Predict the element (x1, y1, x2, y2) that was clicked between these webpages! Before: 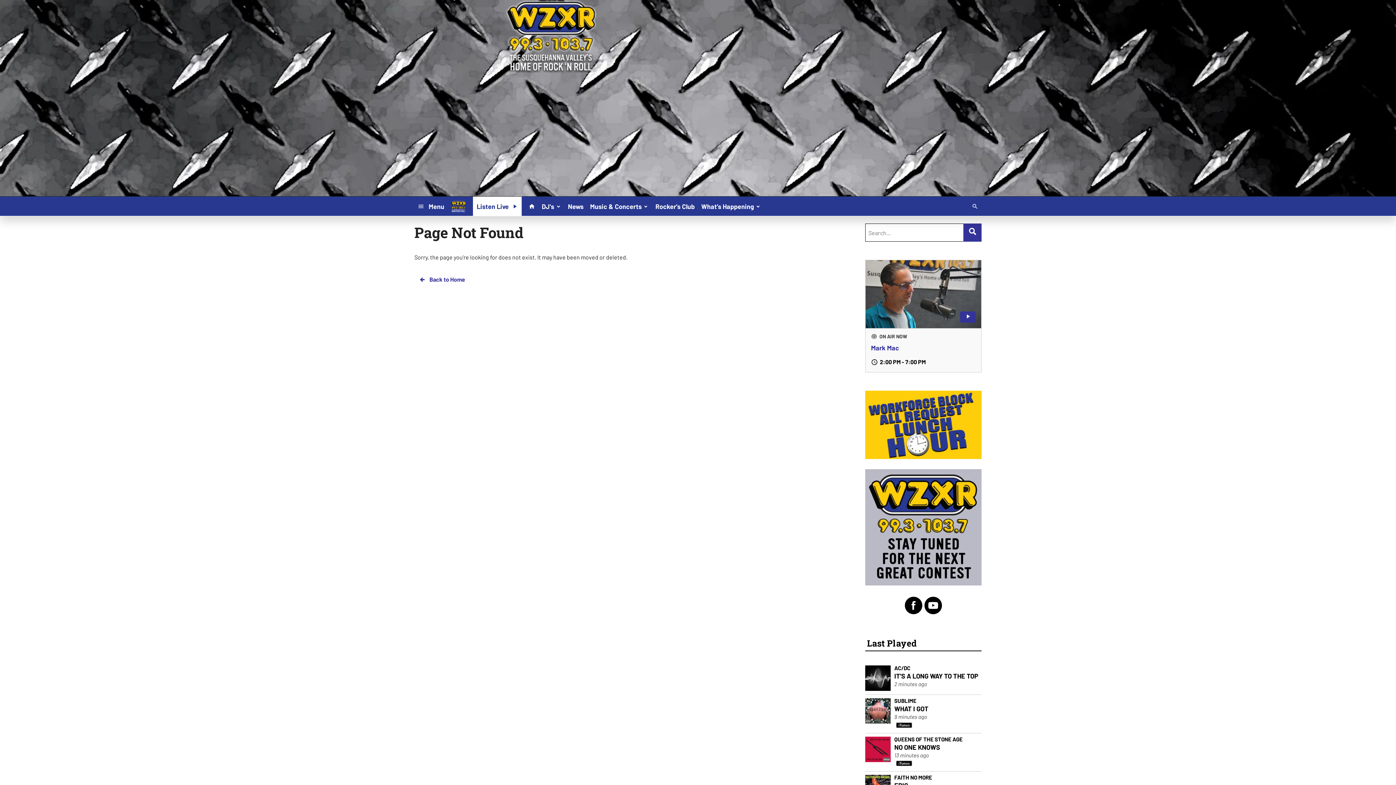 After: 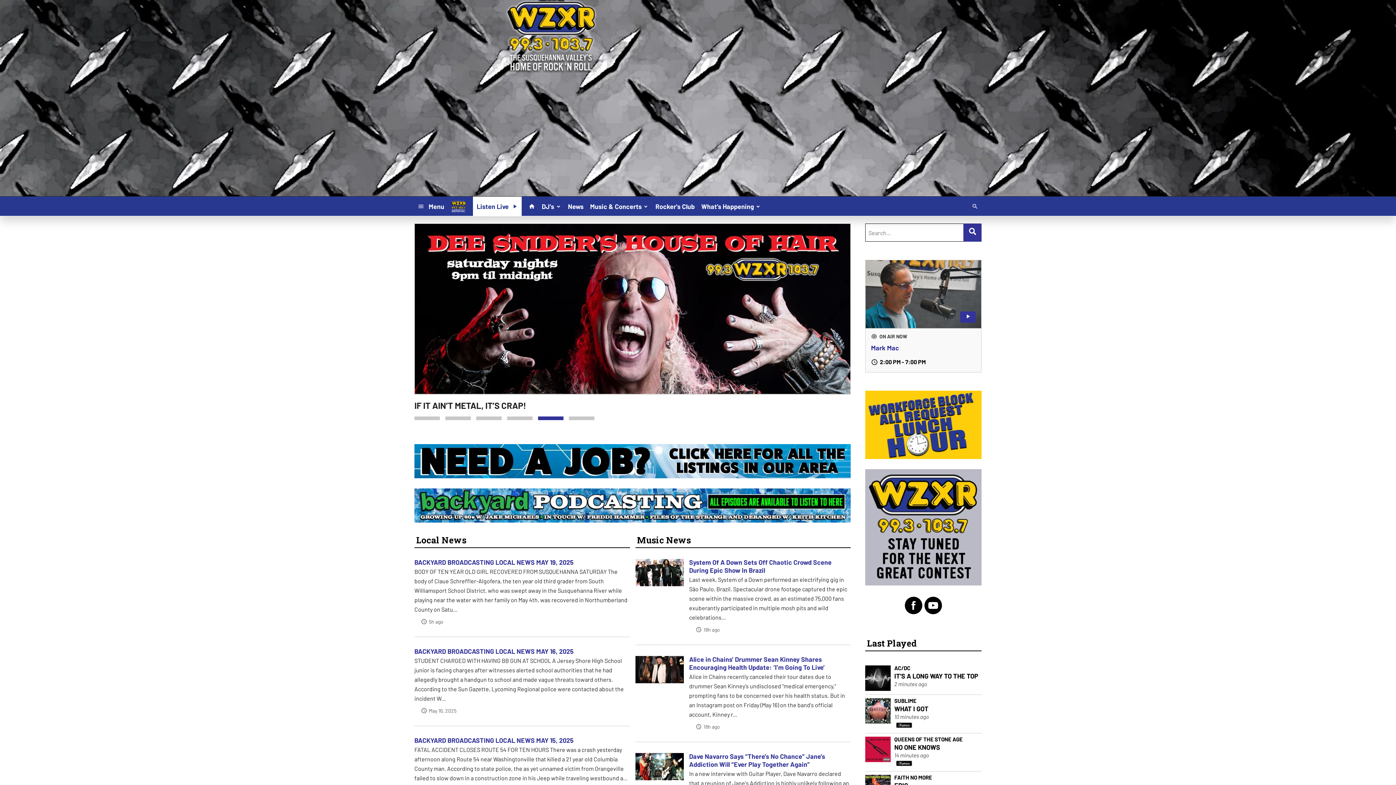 Action: bbox: (525, 199, 538, 212)